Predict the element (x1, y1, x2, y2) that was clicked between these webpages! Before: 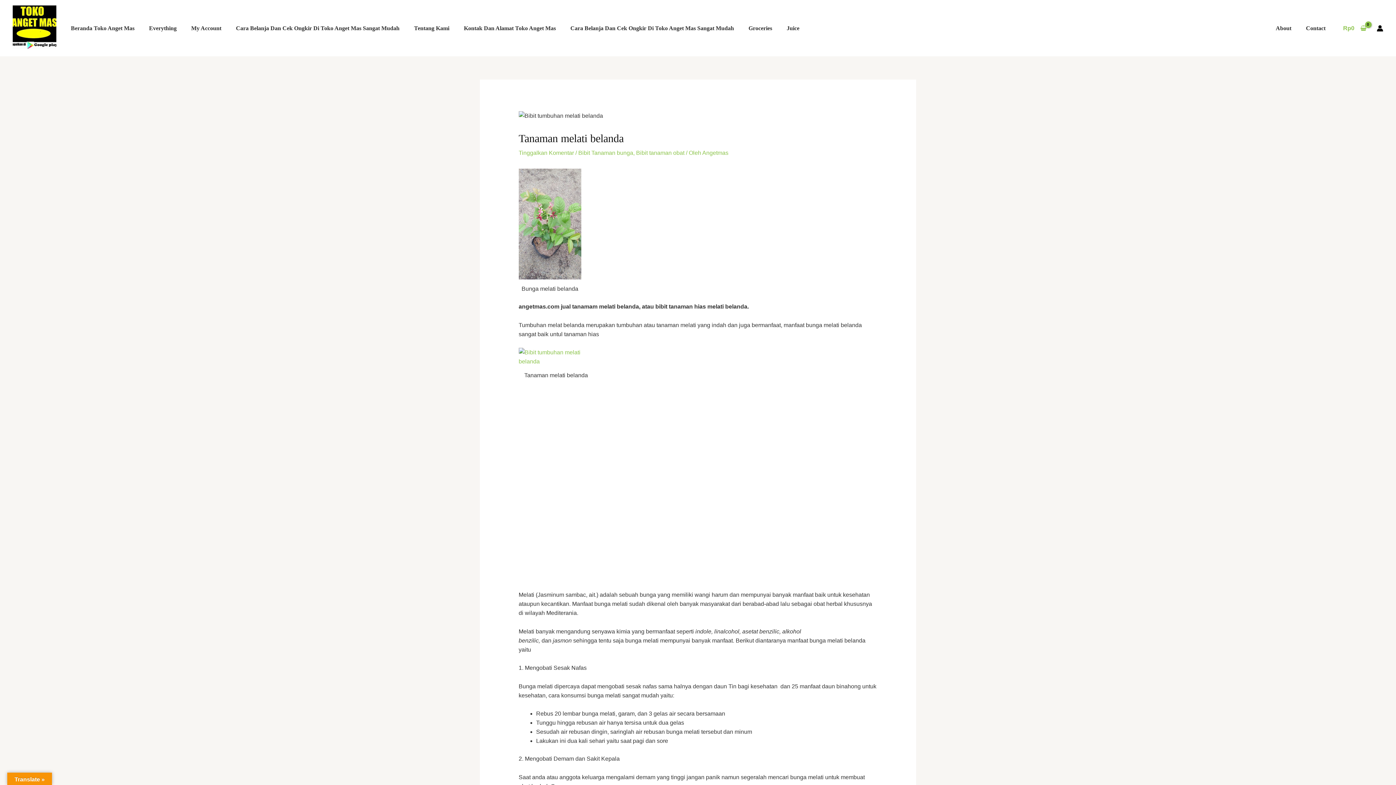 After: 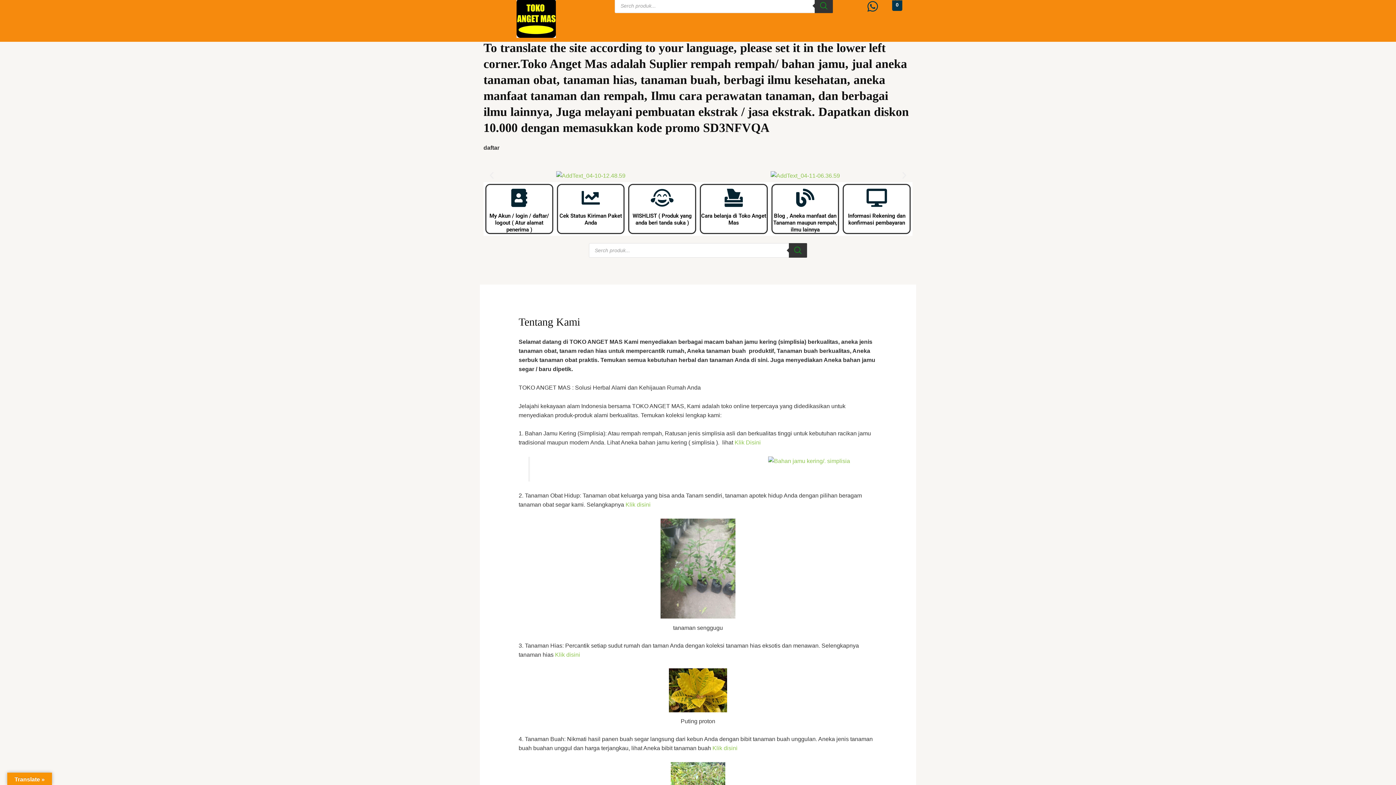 Action: bbox: (406, 13, 456, 42) label: Tentang Kami